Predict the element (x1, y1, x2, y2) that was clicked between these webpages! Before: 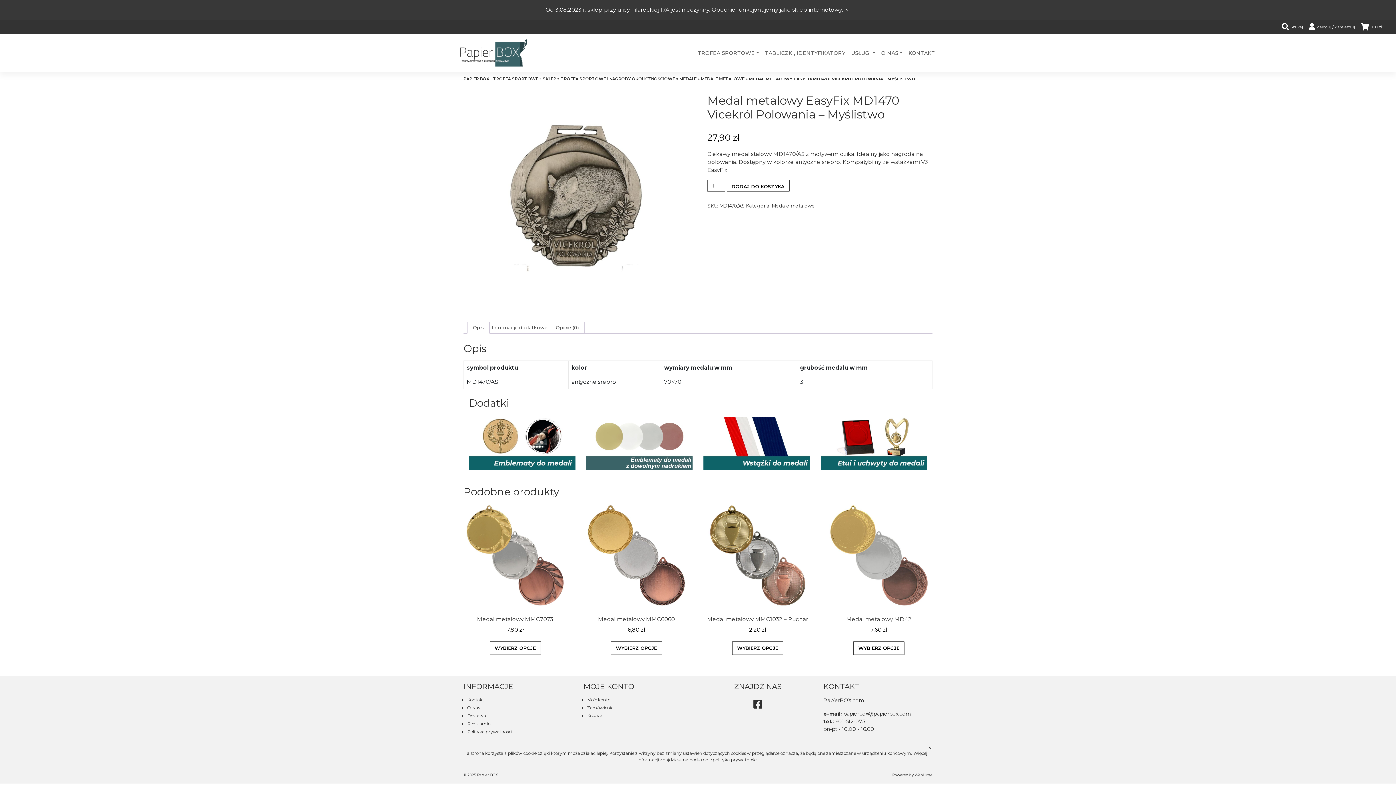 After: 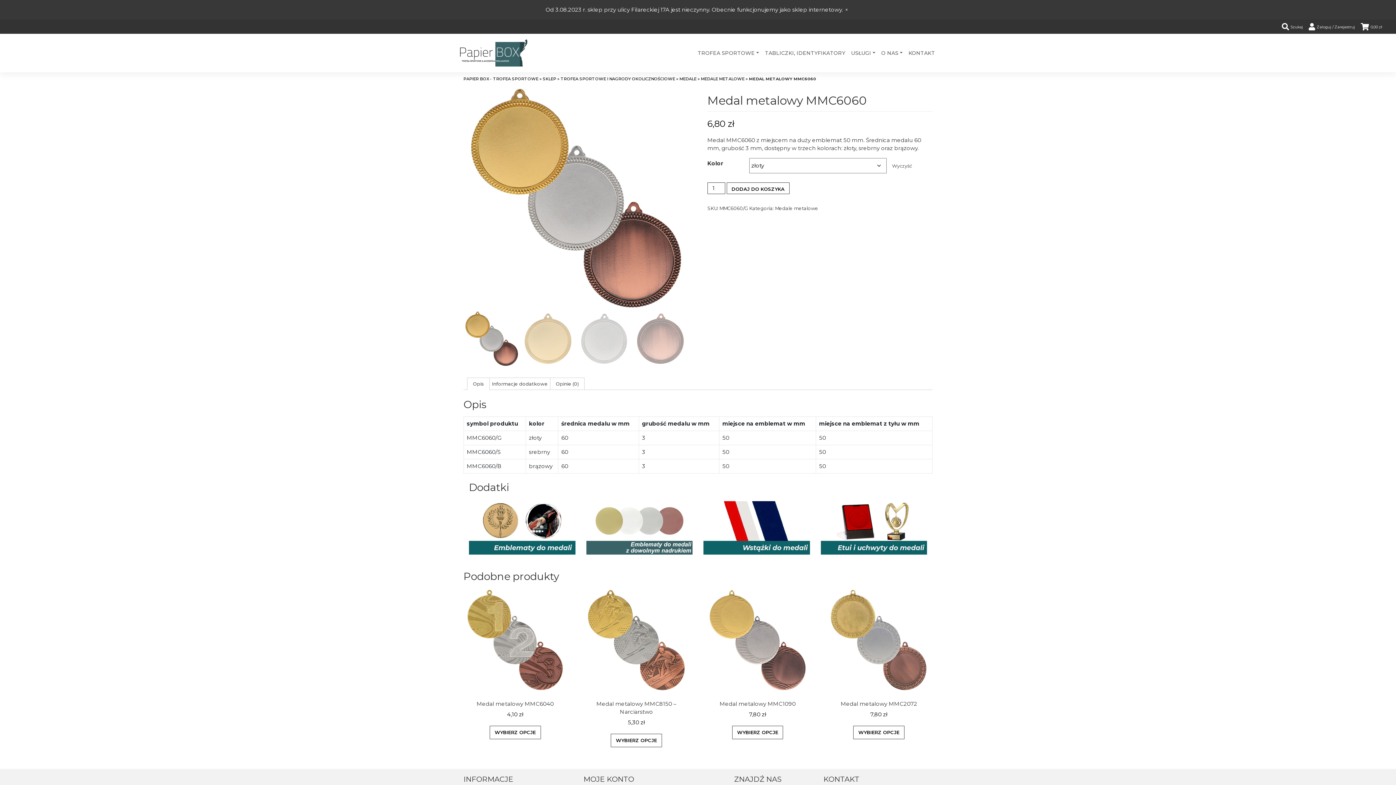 Action: bbox: (584, 503, 688, 634) label: Medal metalowy MMC6060

6,80 zł